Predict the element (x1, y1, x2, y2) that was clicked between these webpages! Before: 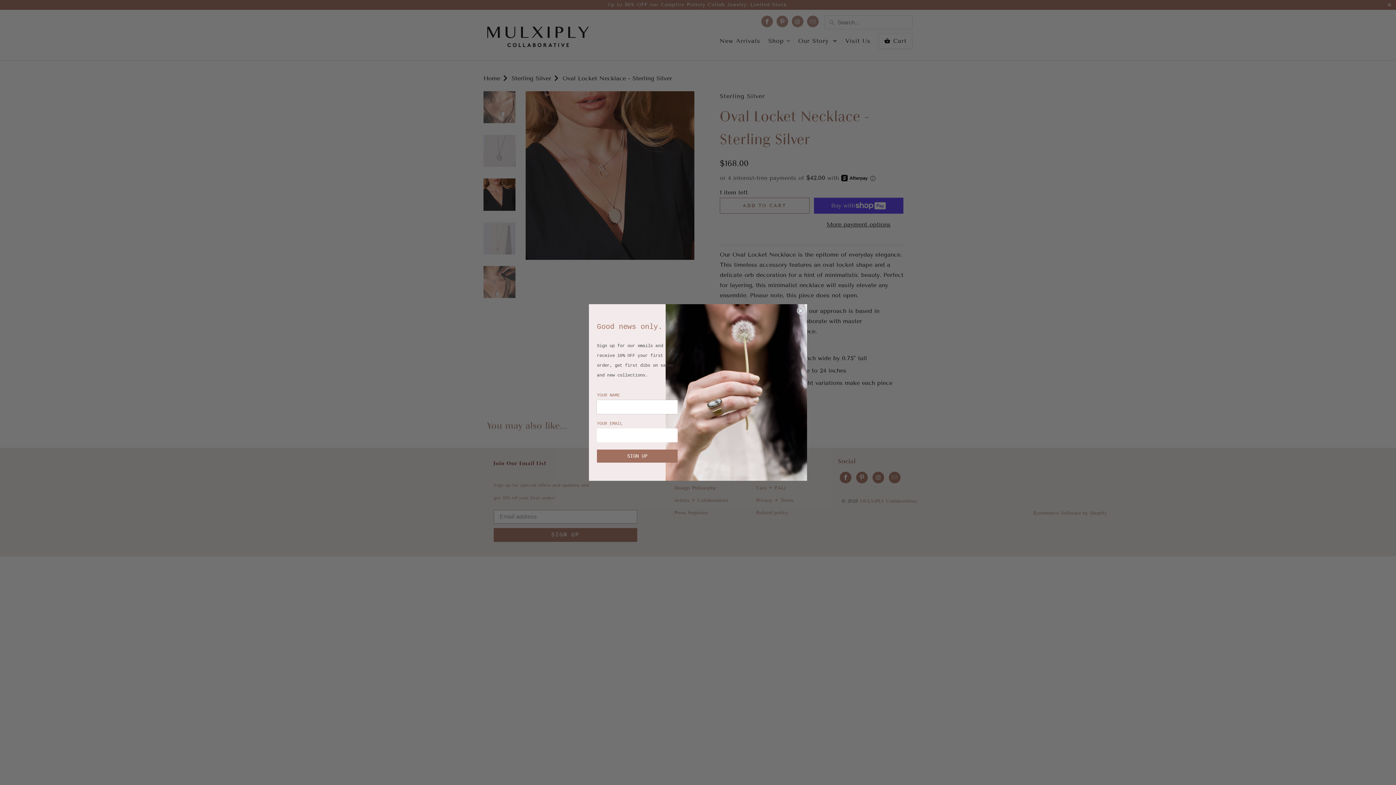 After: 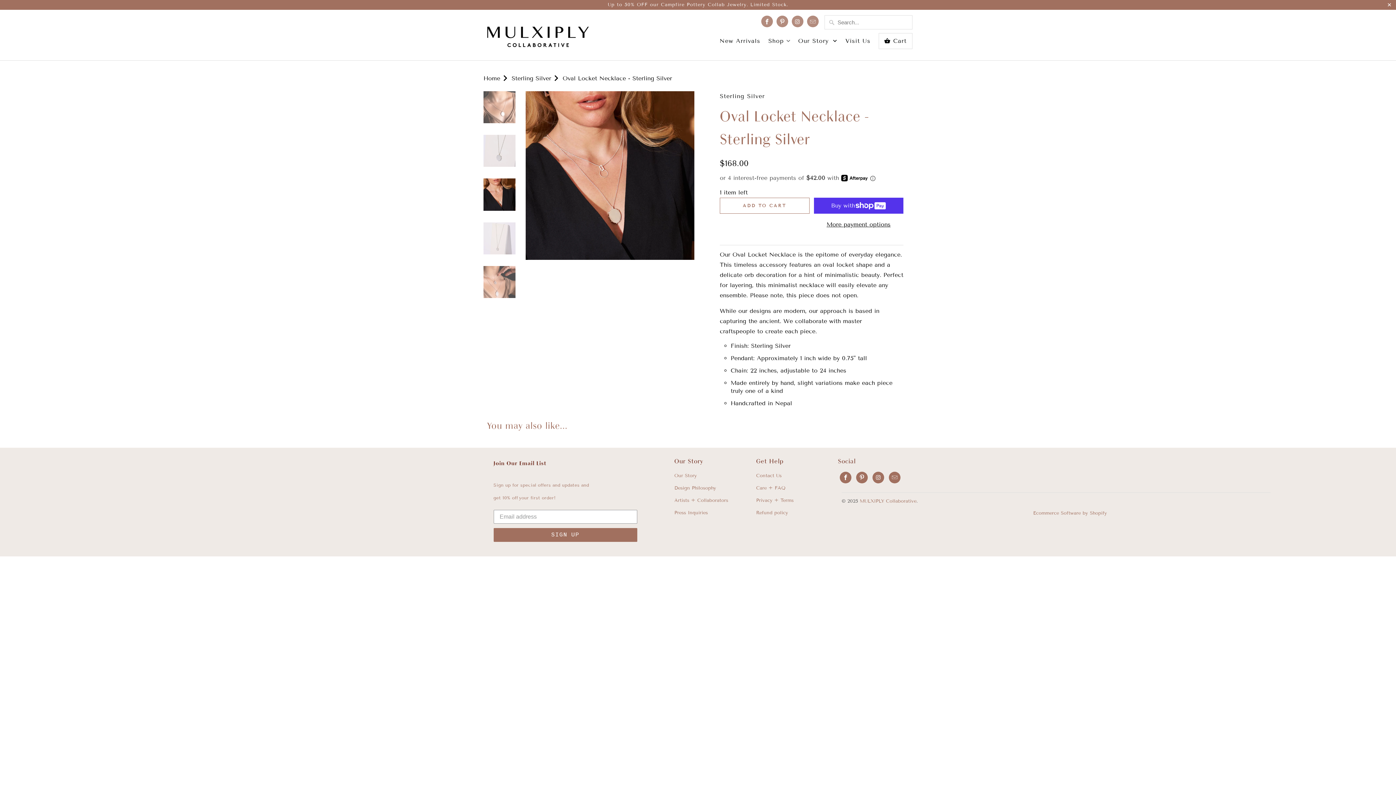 Action: bbox: (797, 307, 804, 314) label: Close dialog